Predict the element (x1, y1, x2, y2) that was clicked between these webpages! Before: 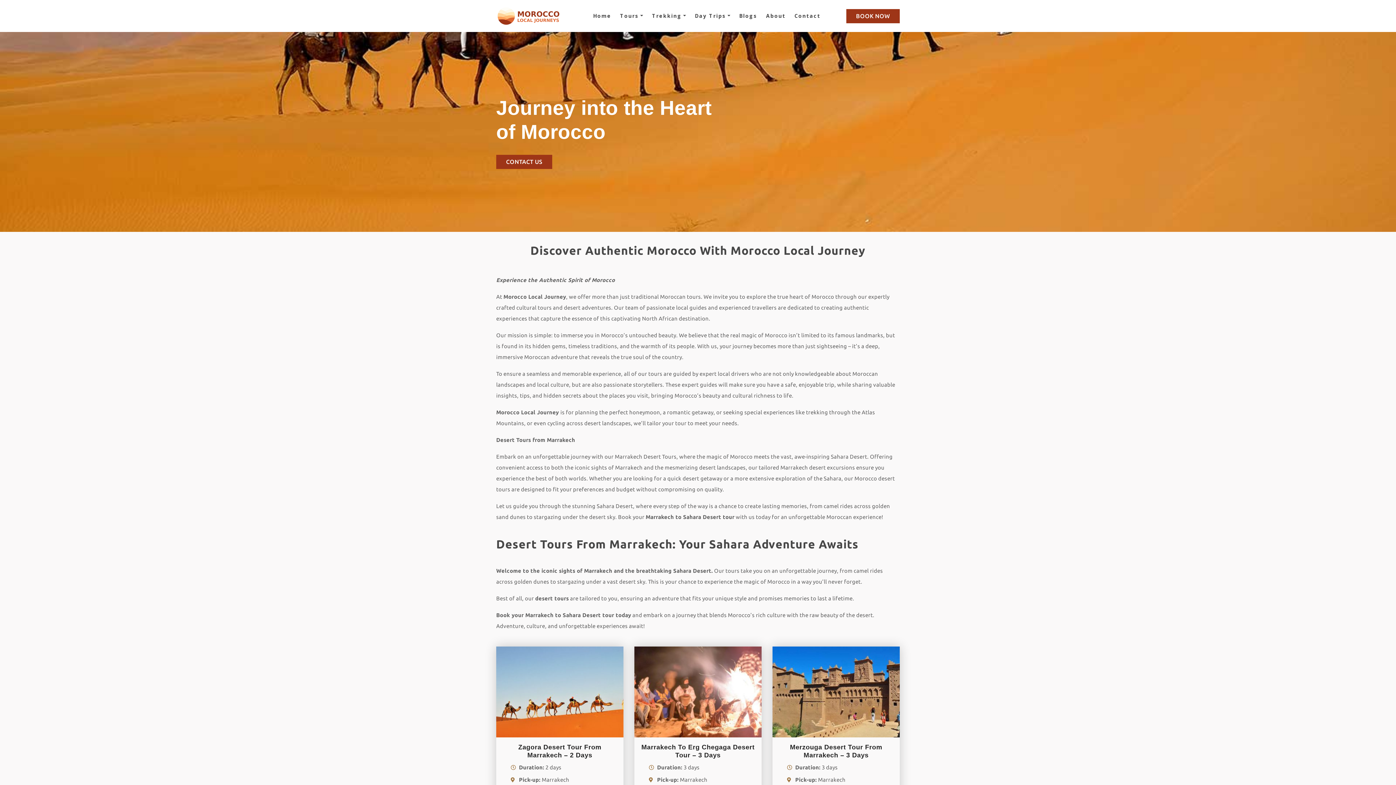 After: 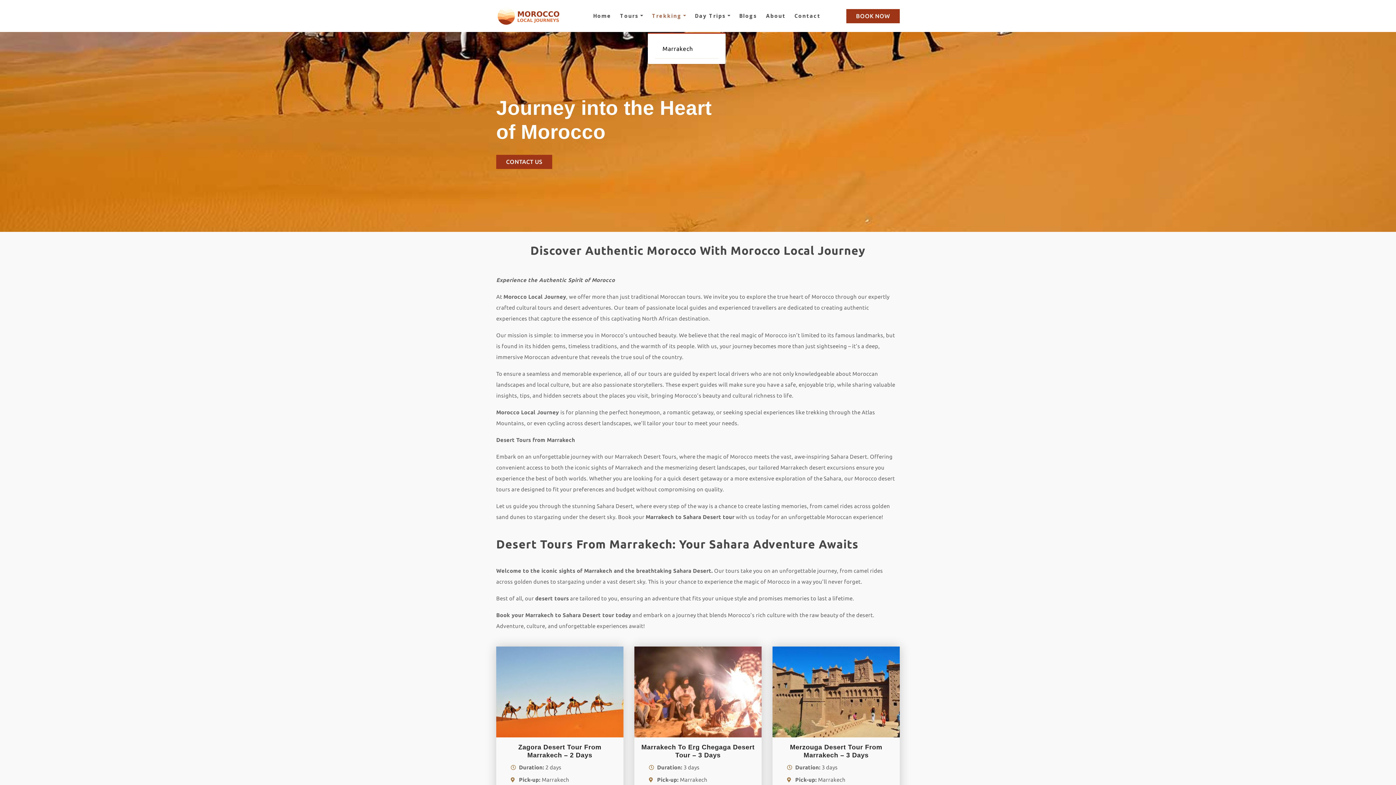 Action: bbox: (647, 0, 690, 32) label: Trekking